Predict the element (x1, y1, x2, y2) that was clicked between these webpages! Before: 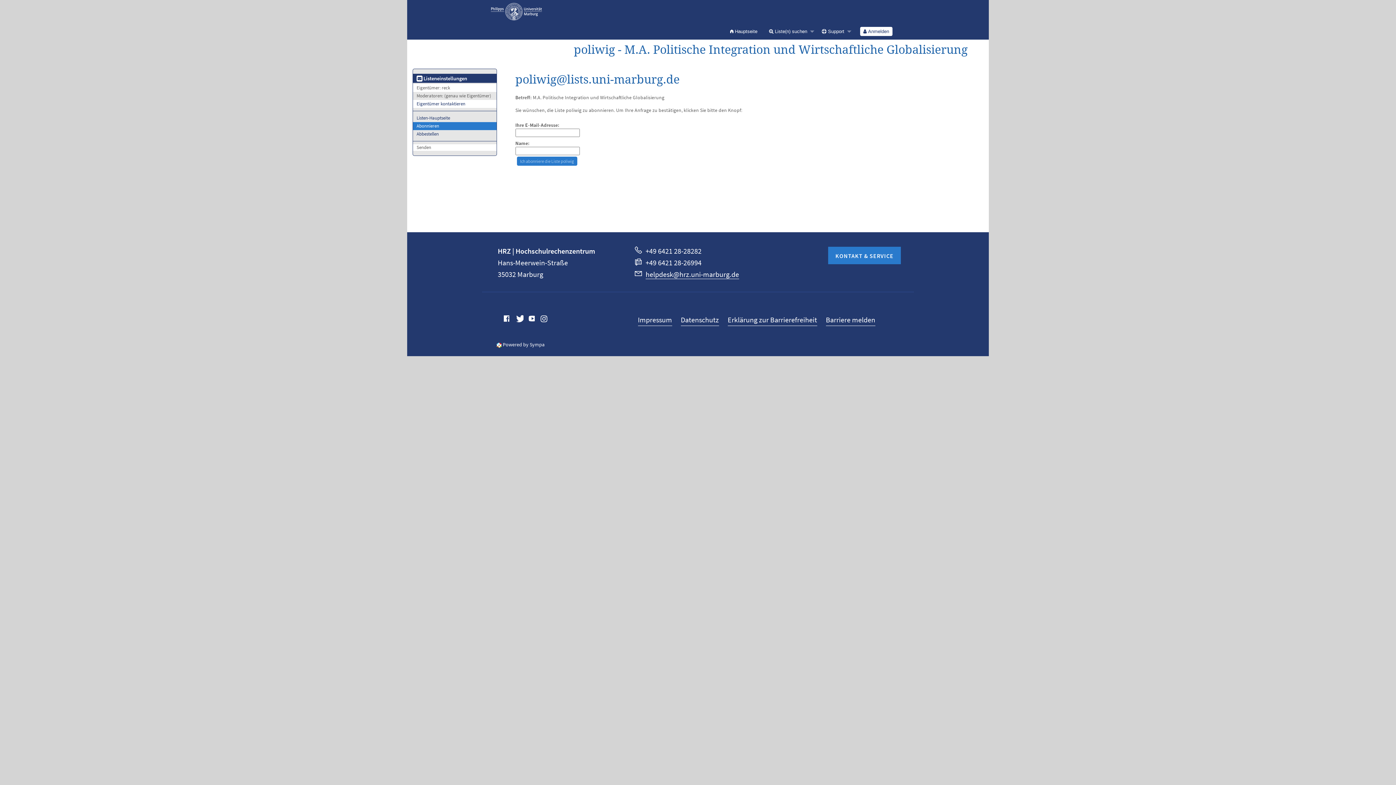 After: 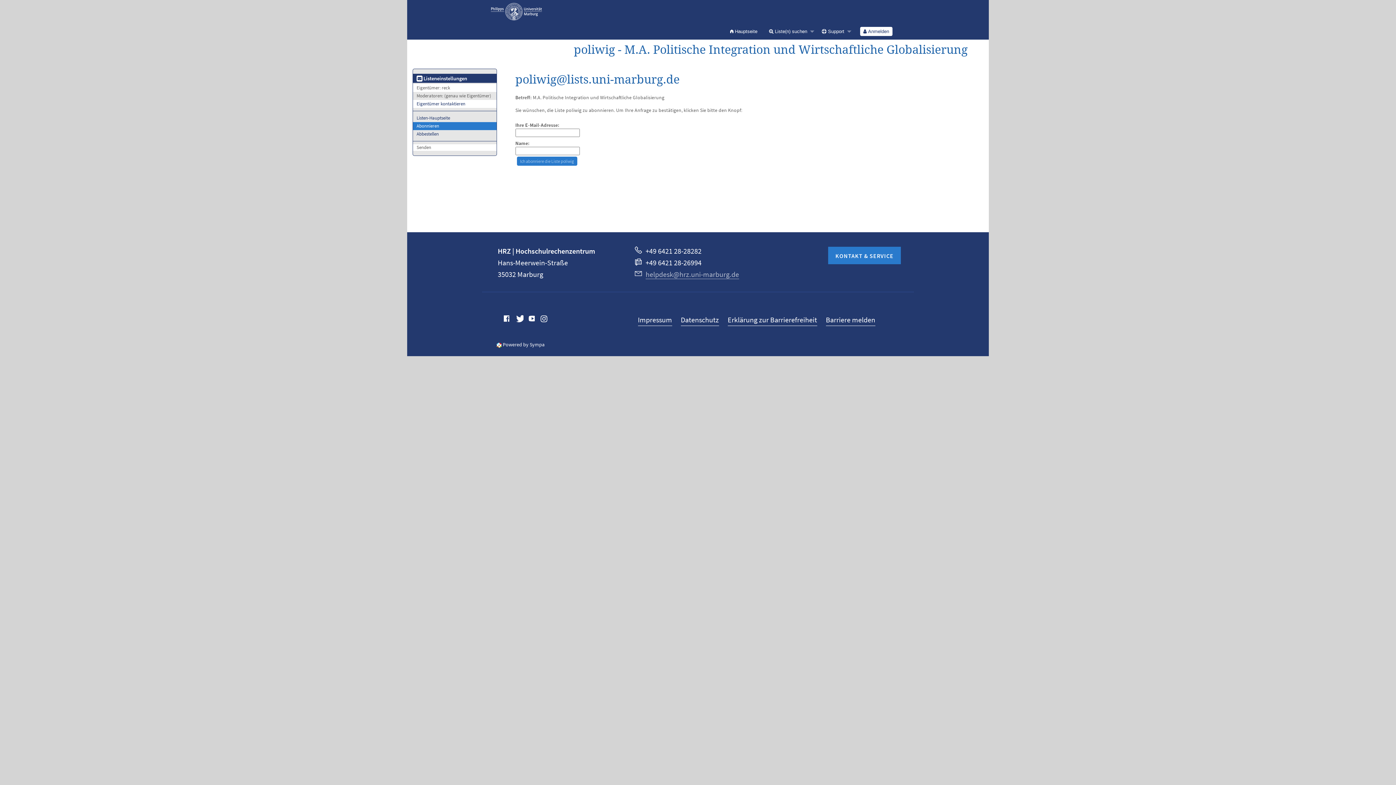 Action: bbox: (634, 269, 739, 278) label: helpdesk@hrz.uni-marburg.de